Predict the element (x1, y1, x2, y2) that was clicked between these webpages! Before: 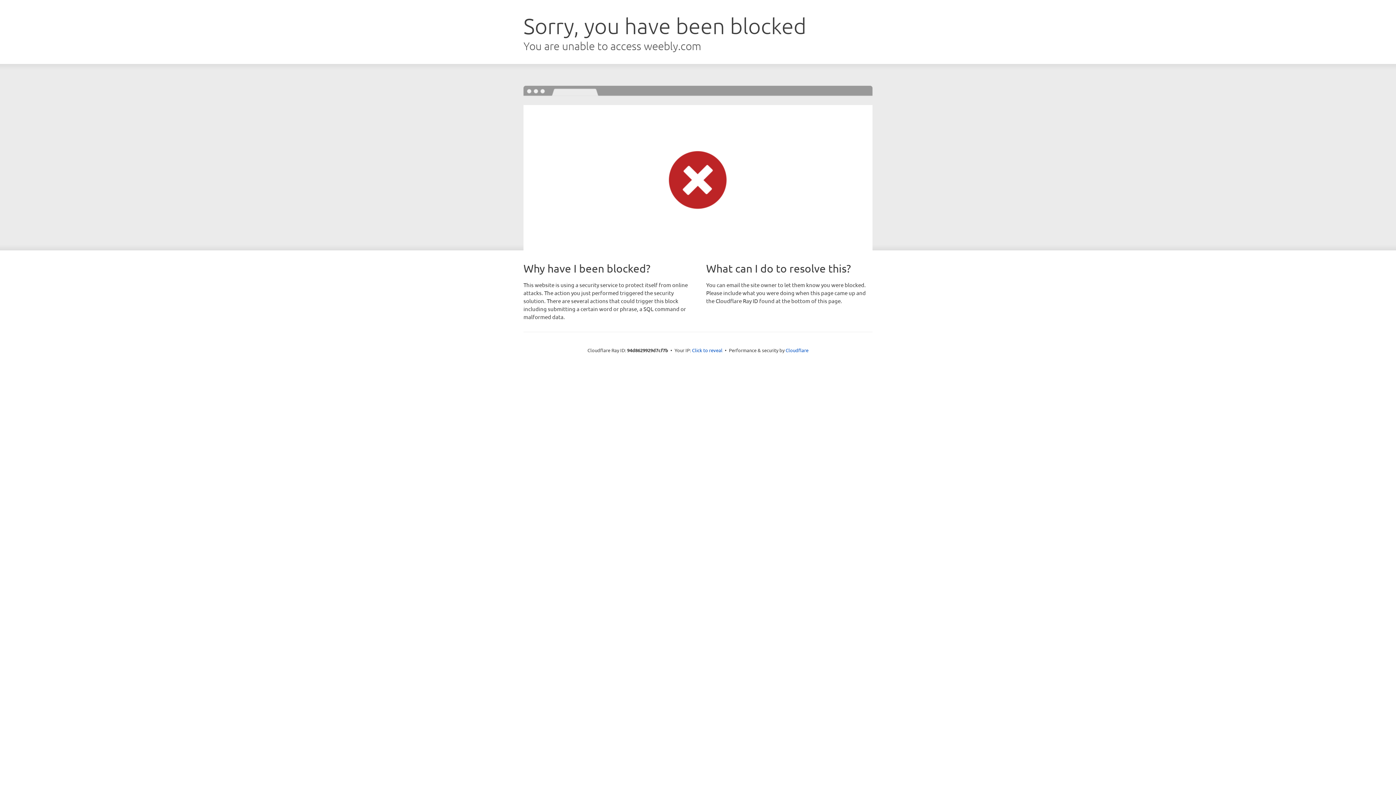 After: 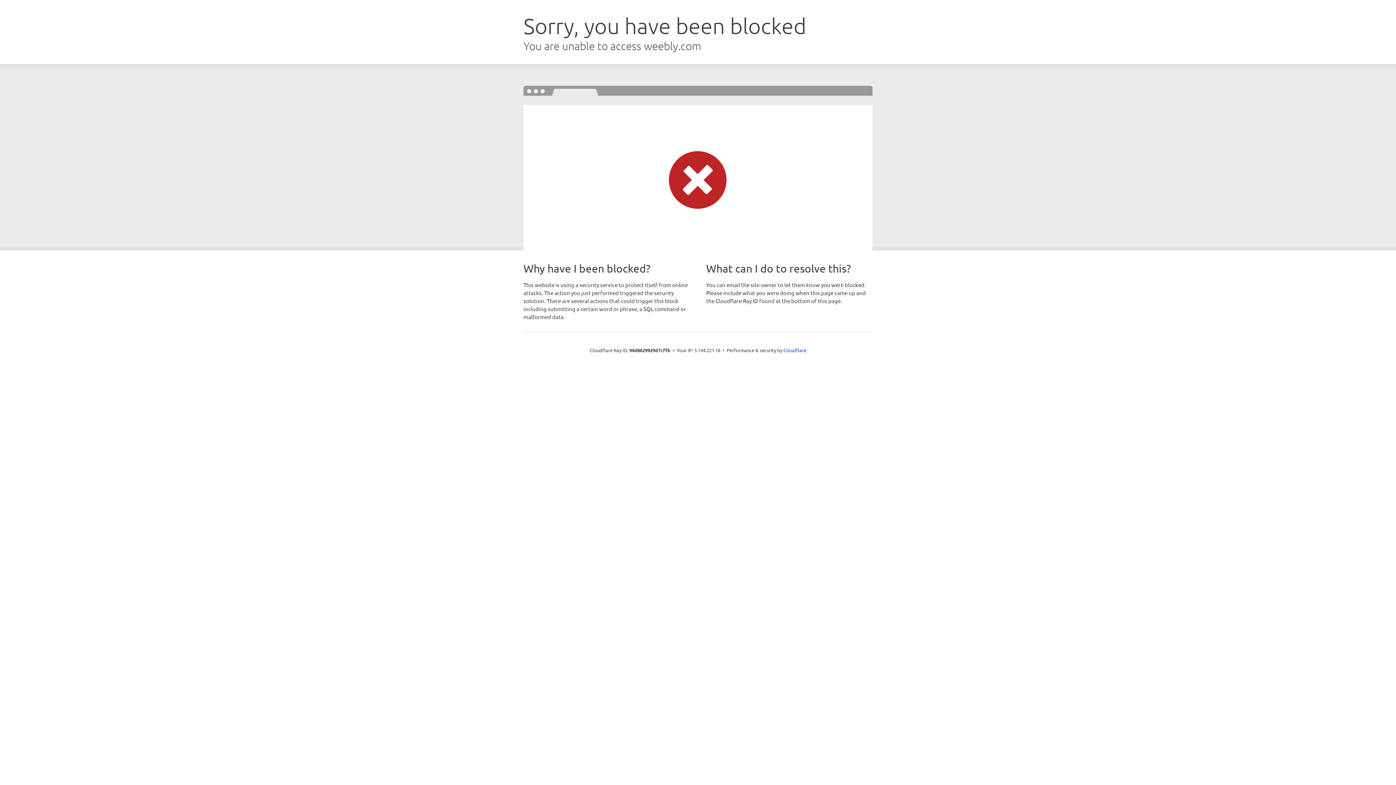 Action: bbox: (692, 346, 722, 353) label: Click to reveal